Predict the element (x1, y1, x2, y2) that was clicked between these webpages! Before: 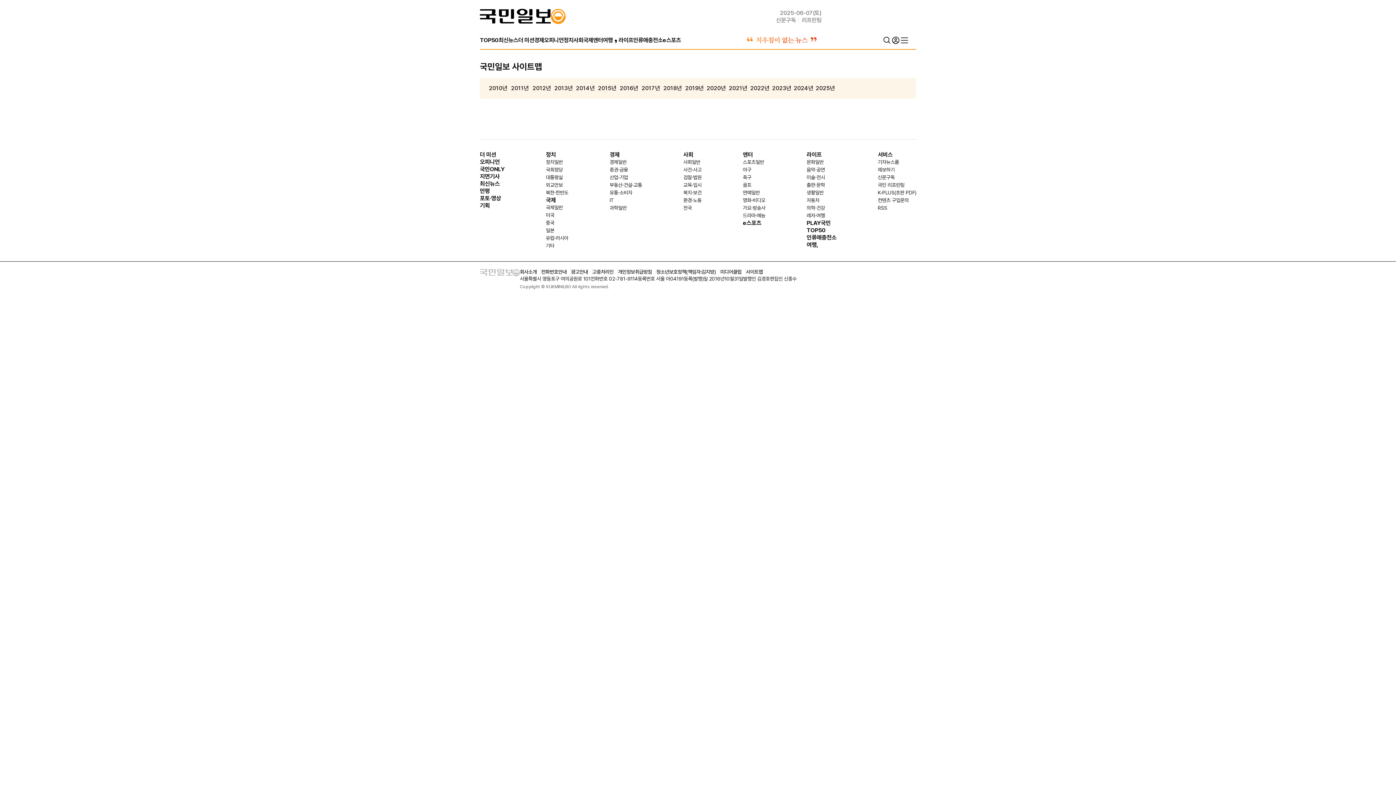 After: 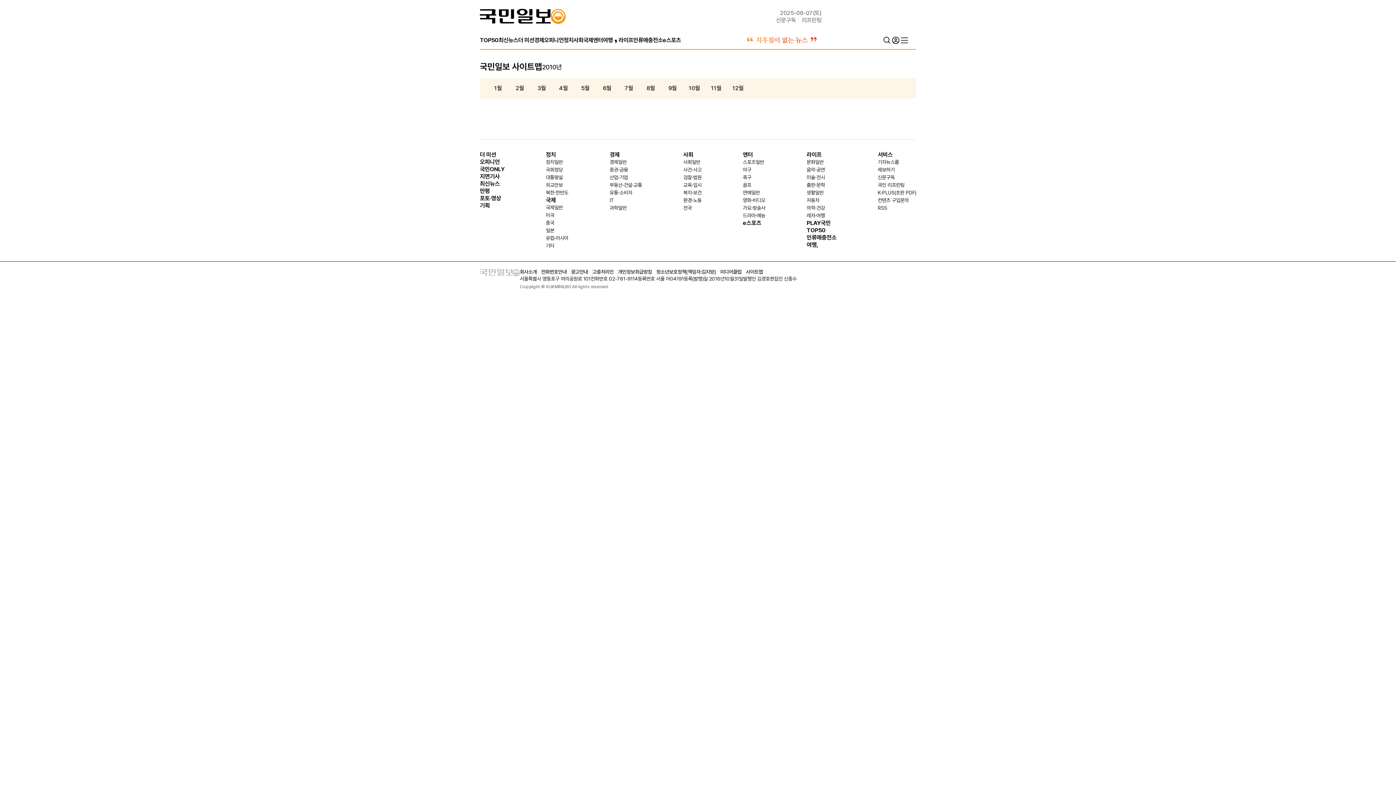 Action: bbox: (487, 85, 509, 91) label: 2010년